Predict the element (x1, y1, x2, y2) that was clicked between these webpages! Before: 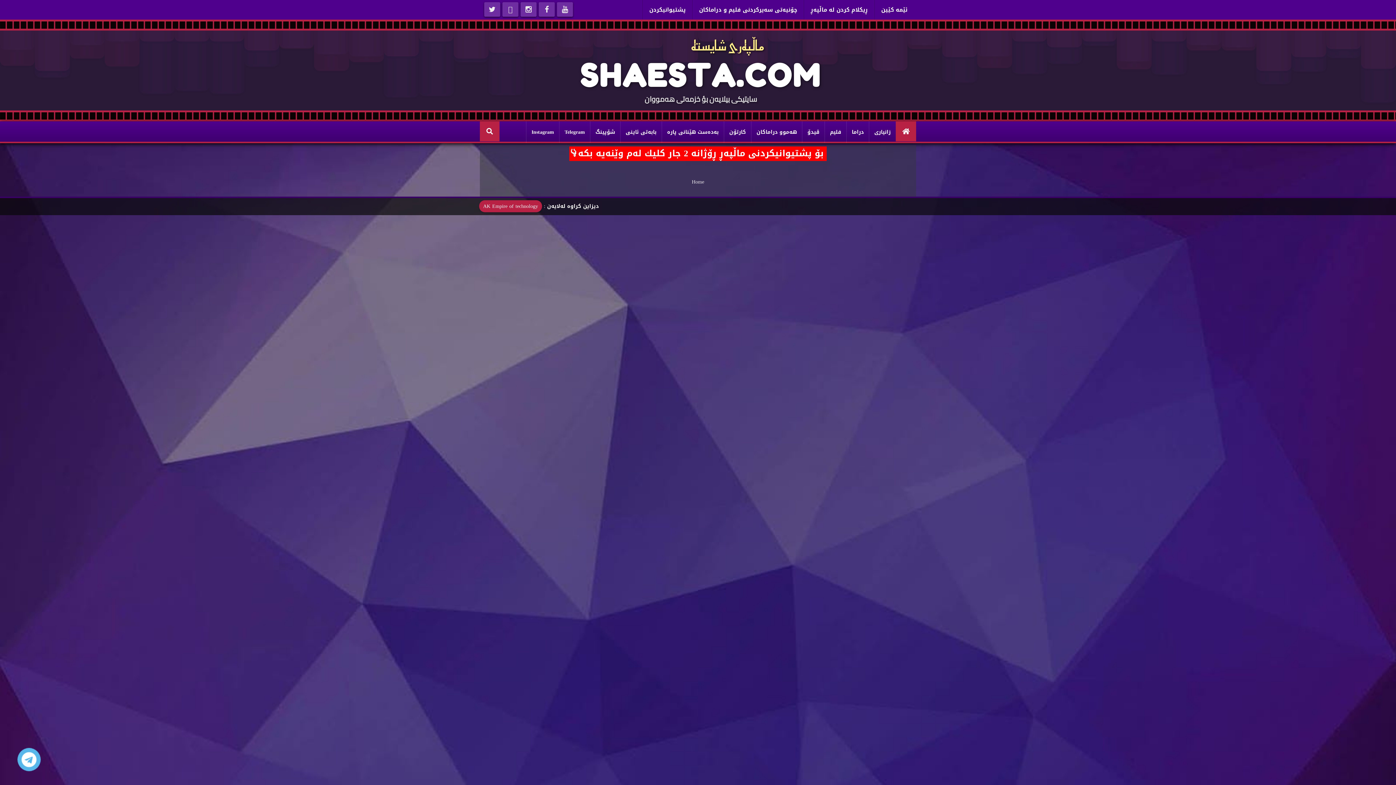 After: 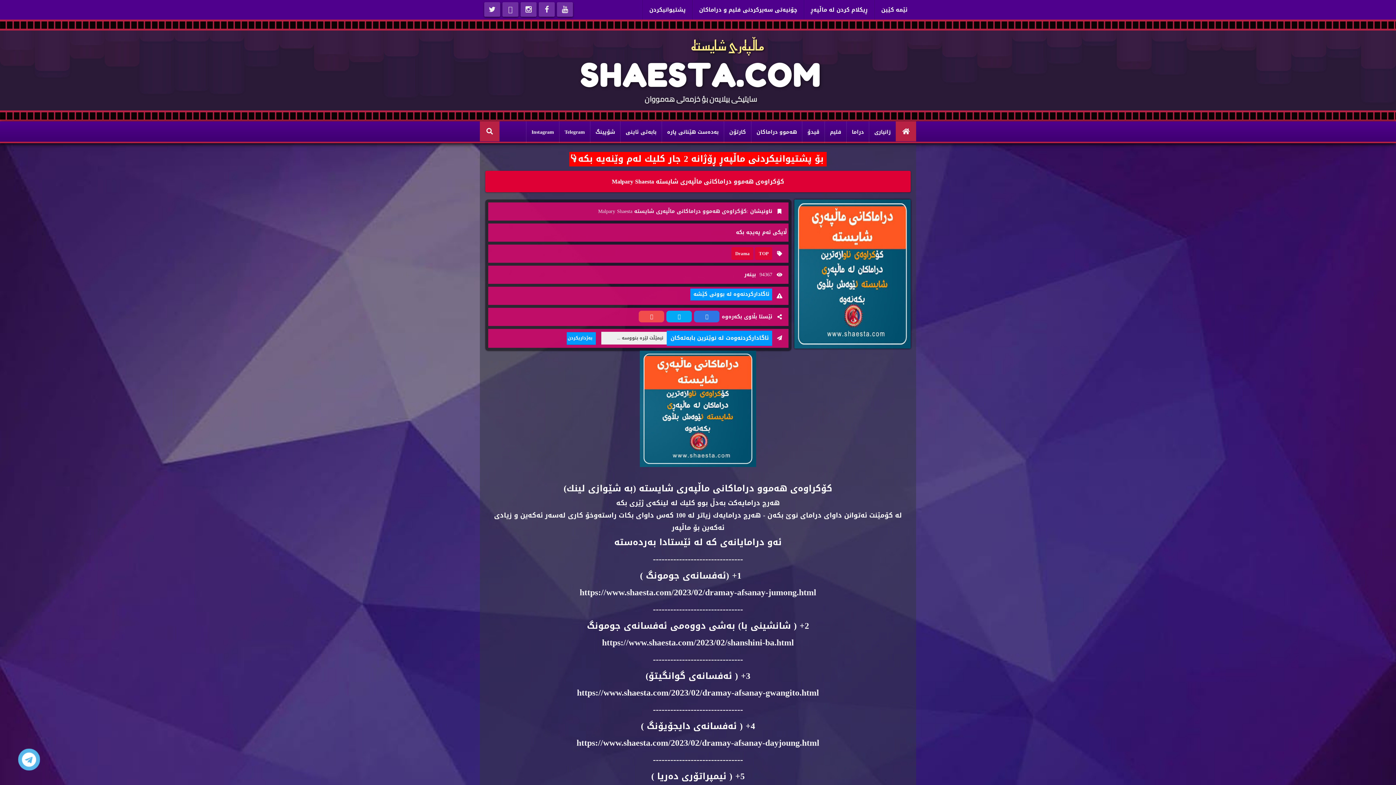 Action: label: هه‌موو دراماكان bbox: (751, 121, 802, 142)